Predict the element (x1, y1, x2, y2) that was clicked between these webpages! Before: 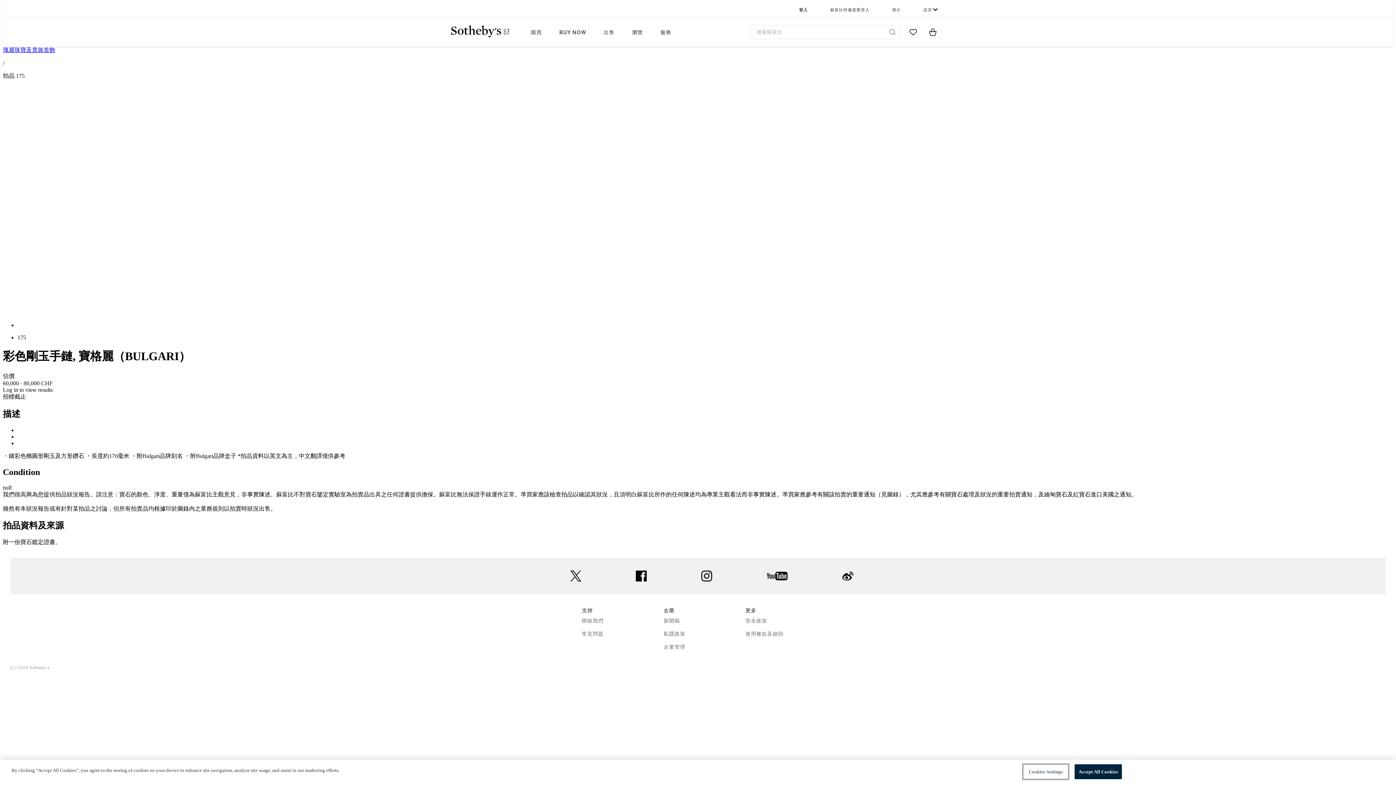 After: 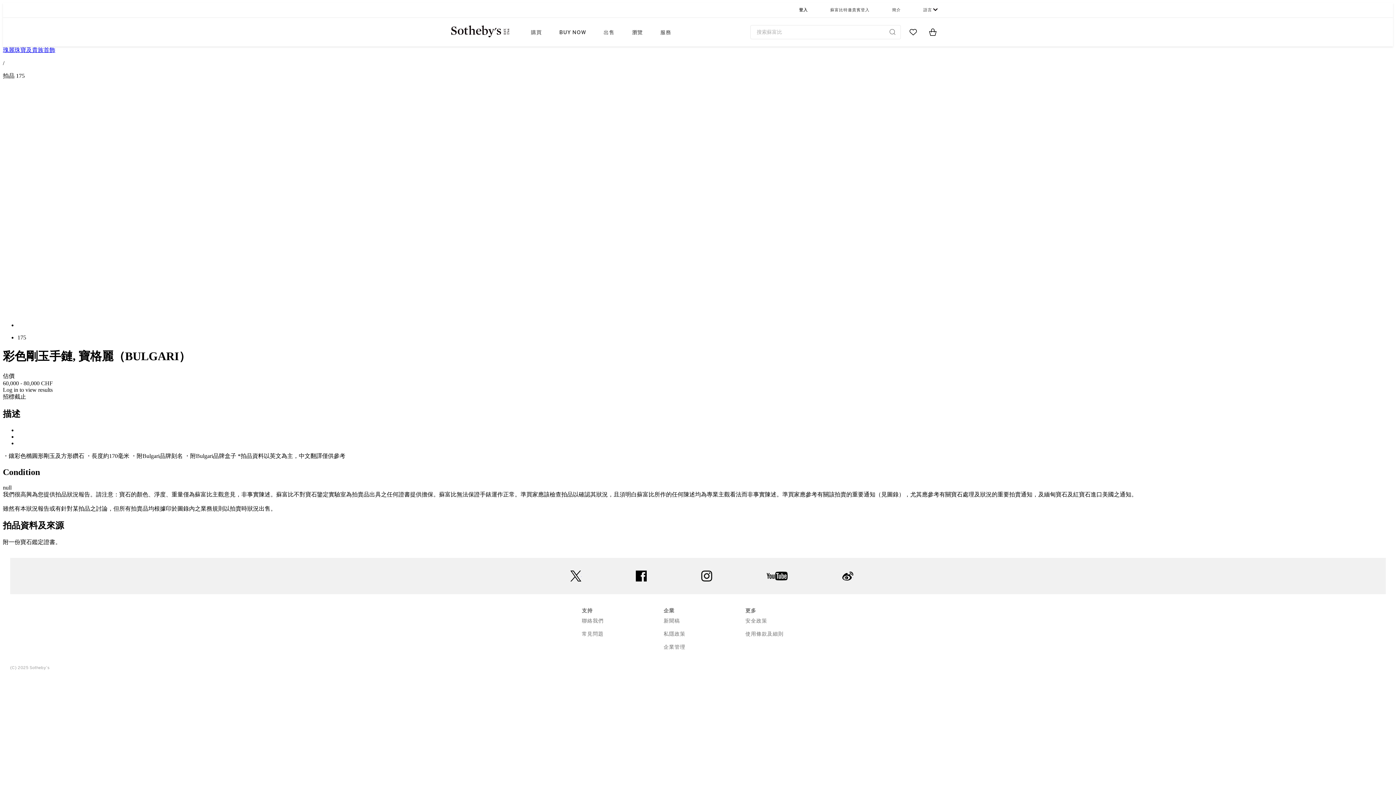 Action: label: 瀏覽 bbox: (623, 17, 651, 46)